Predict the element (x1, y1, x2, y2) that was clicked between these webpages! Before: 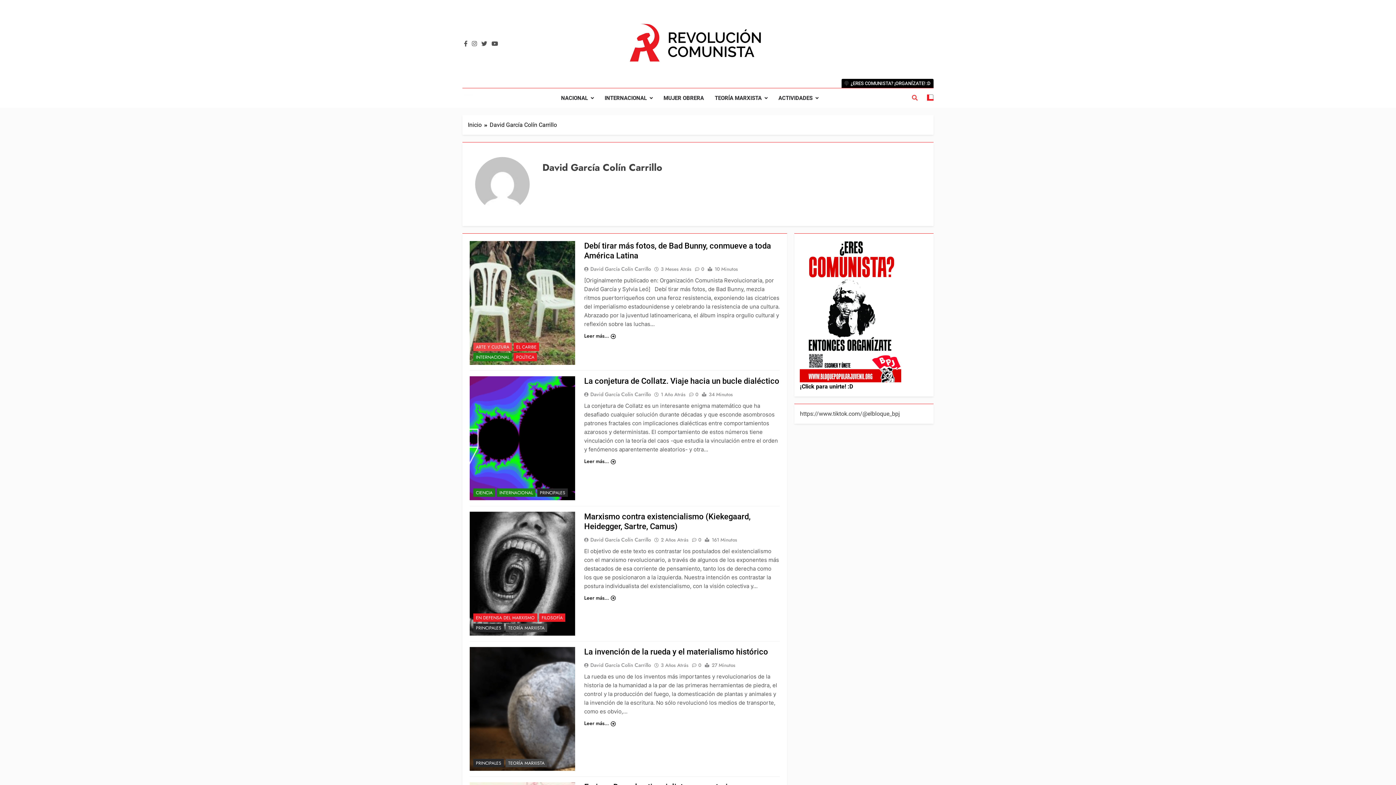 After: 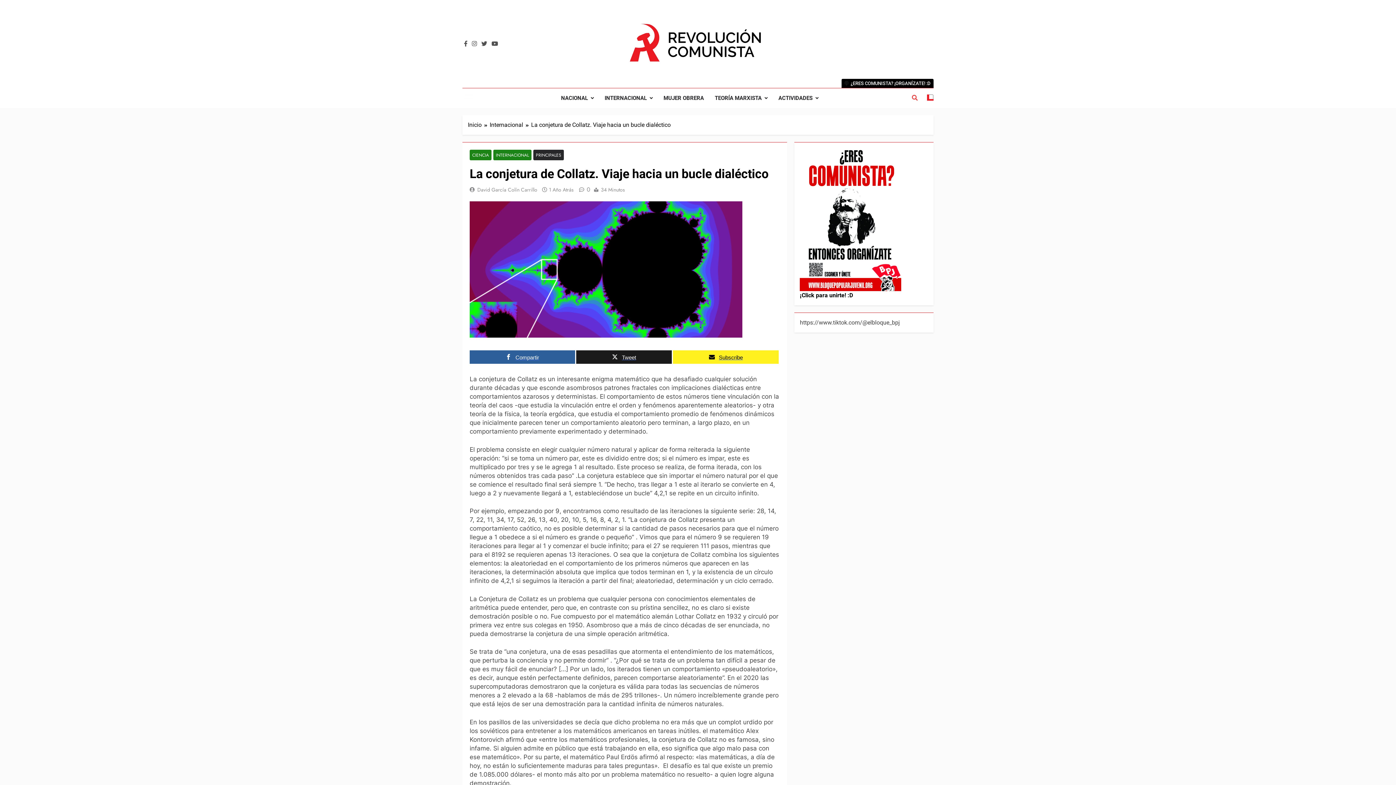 Action: bbox: (584, 457, 615, 465) label: Leer más...